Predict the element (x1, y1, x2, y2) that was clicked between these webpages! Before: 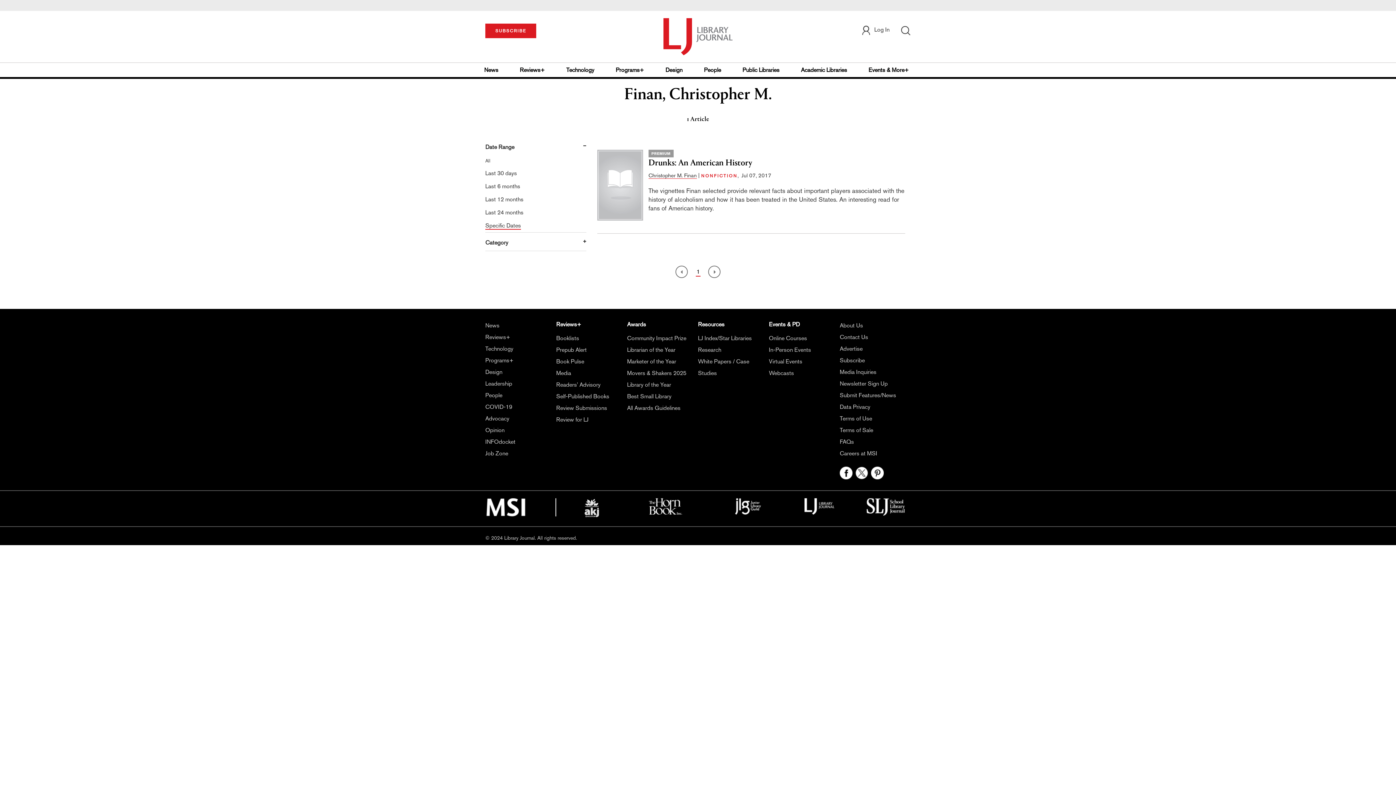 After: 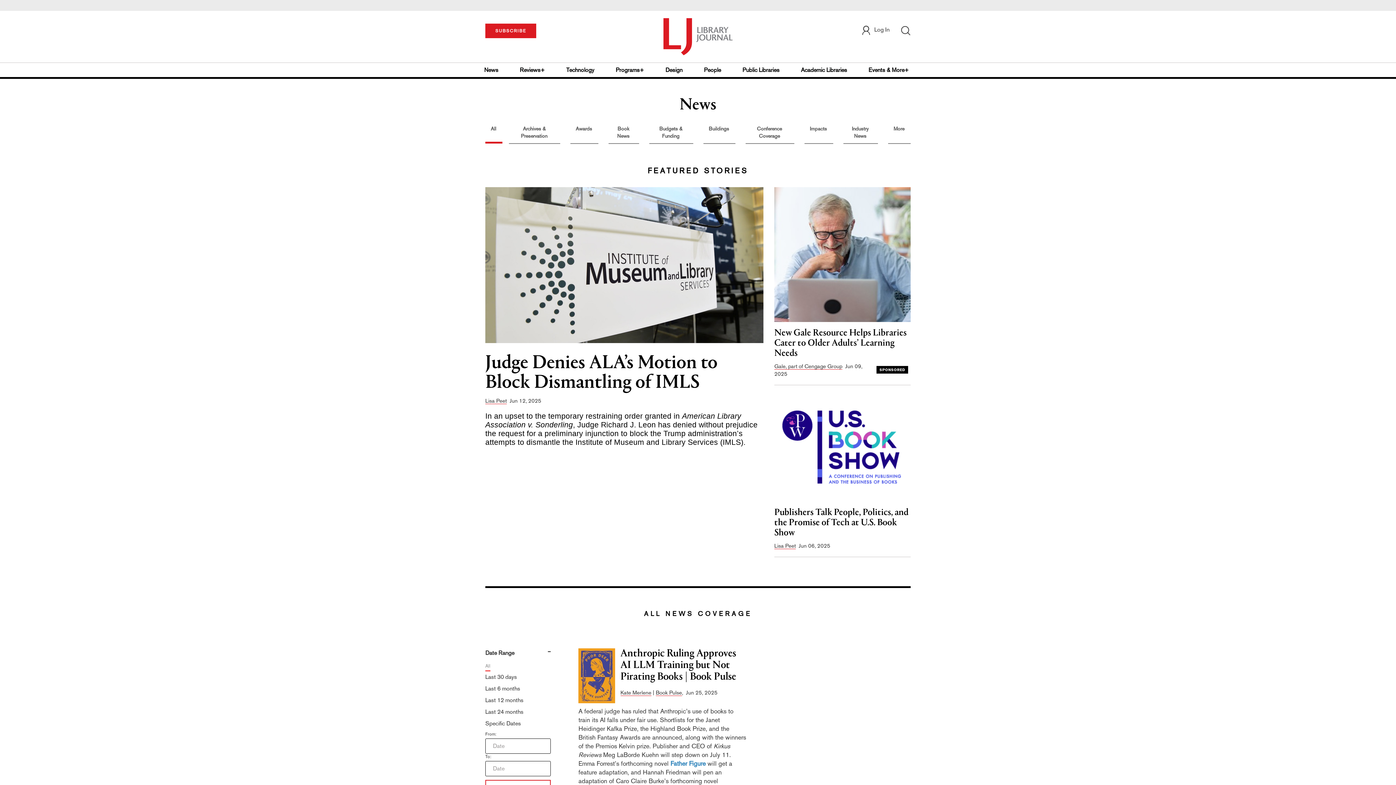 Action: bbox: (485, 322, 499, 329) label: News